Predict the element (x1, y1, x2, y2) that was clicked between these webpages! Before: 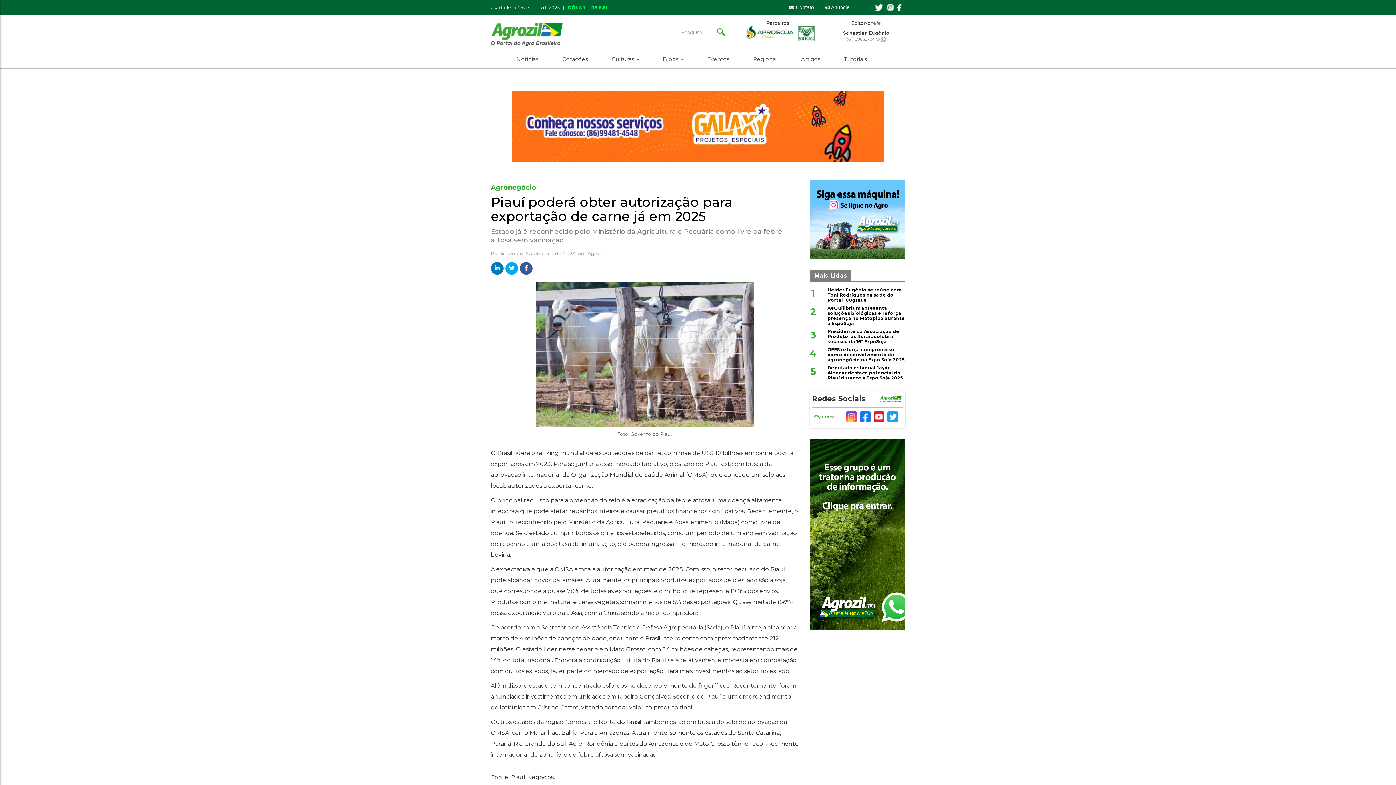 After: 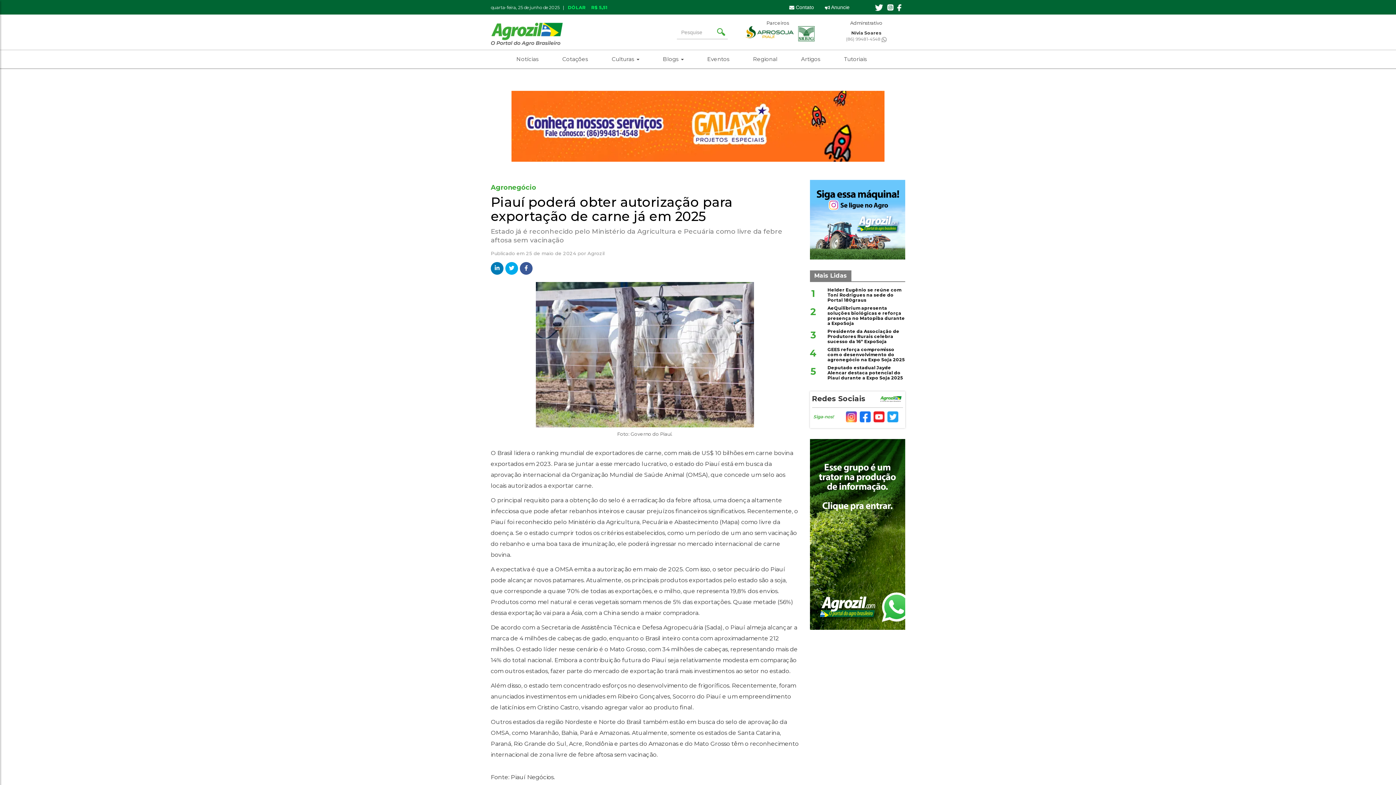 Action: bbox: (810, 531, 905, 537)